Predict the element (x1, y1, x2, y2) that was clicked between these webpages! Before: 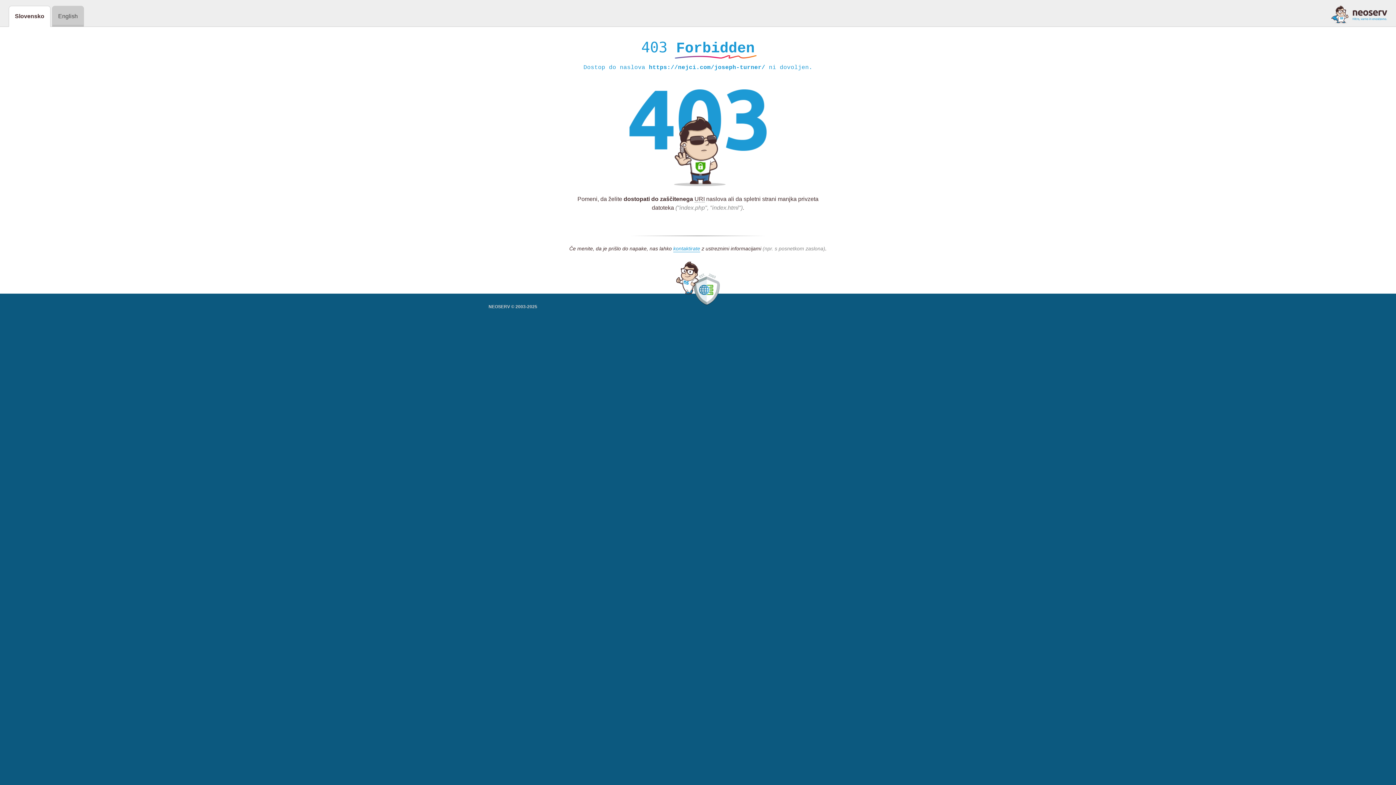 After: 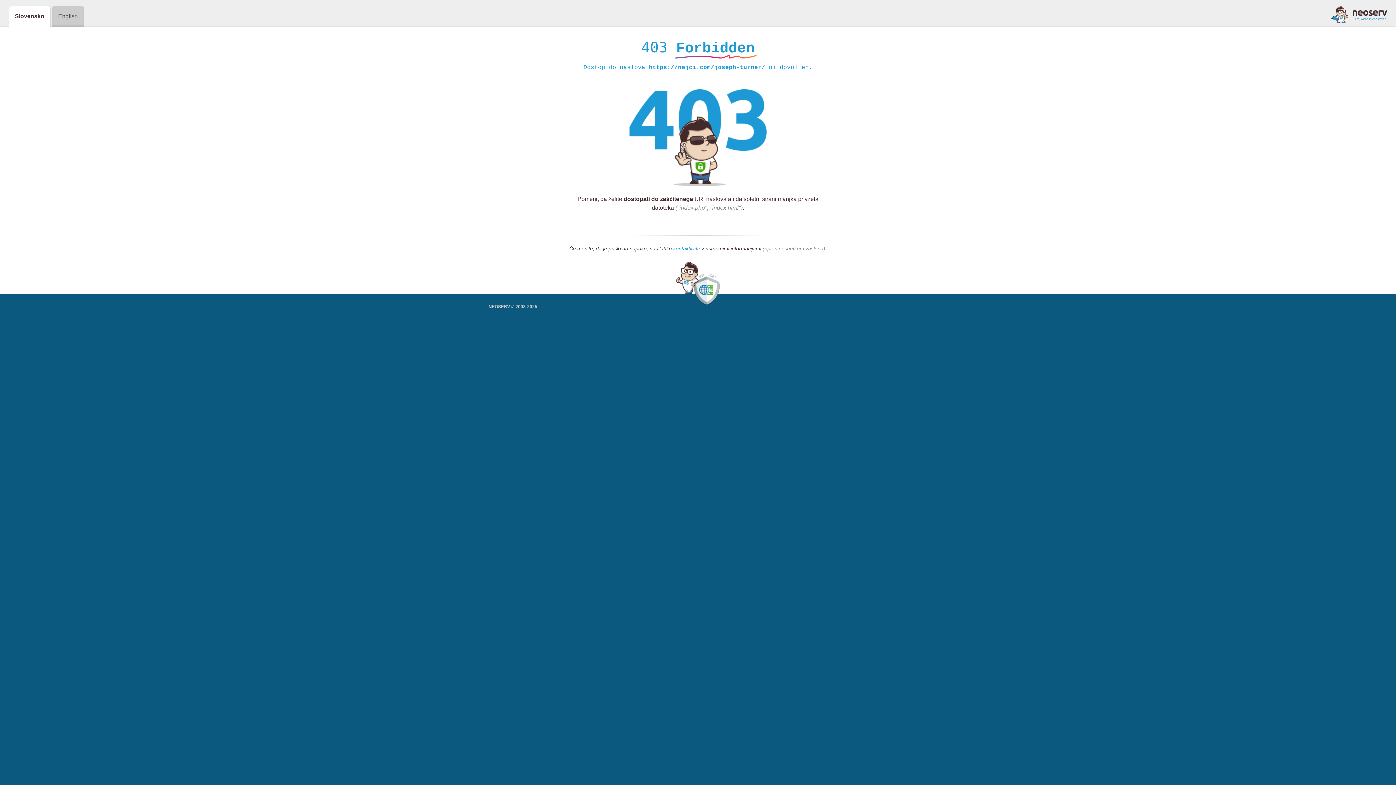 Action: bbox: (1331, 5, 1387, 23)